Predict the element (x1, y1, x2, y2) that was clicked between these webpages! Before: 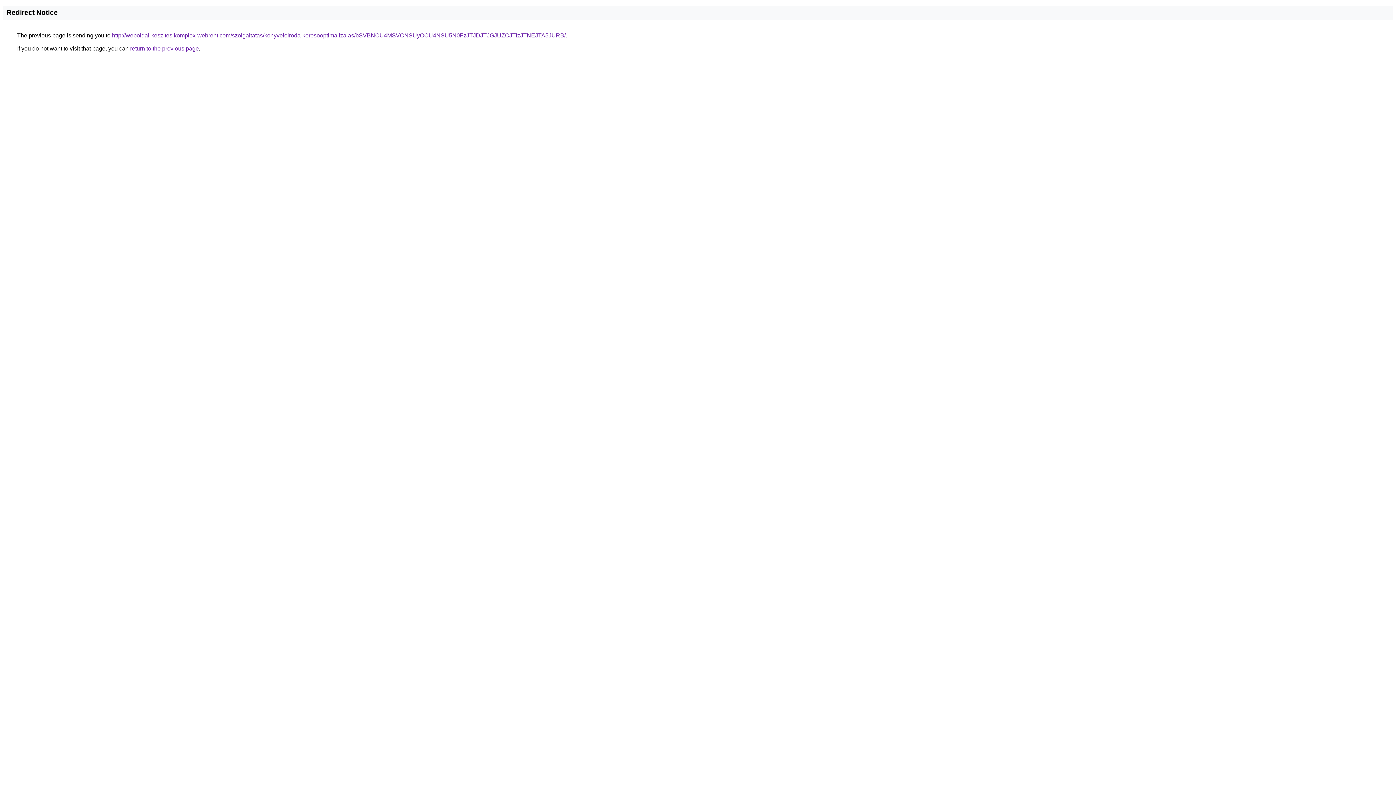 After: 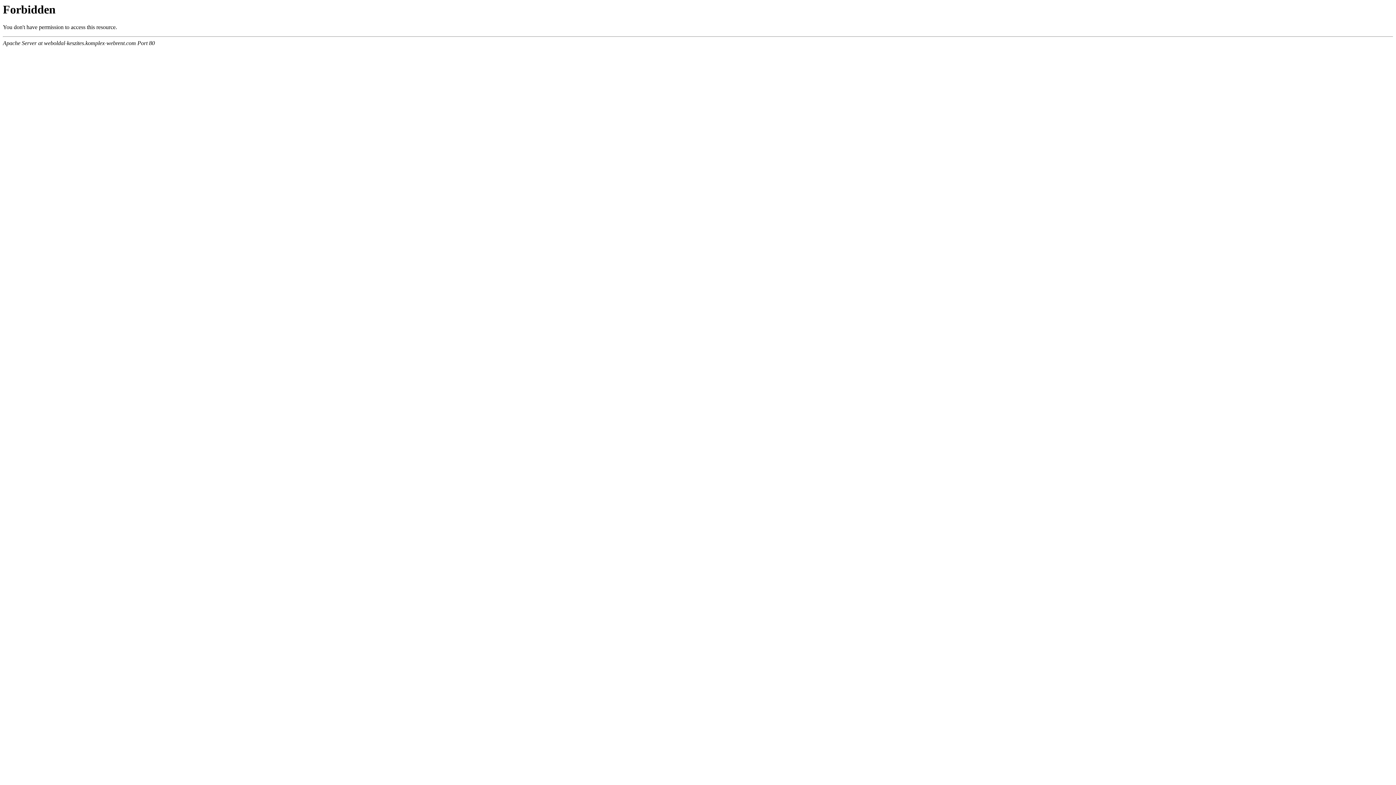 Action: bbox: (112, 32, 565, 38) label: http://weboldal-keszites.komplex-webrent.com/szolgaltatas/konyveloiroda-keresooptimalizalas/bSVBNCU4MSVCNSUyOCU4NSU5N0FzJTJDJTJGJUZCJTIzJTNEJTA5JURB/